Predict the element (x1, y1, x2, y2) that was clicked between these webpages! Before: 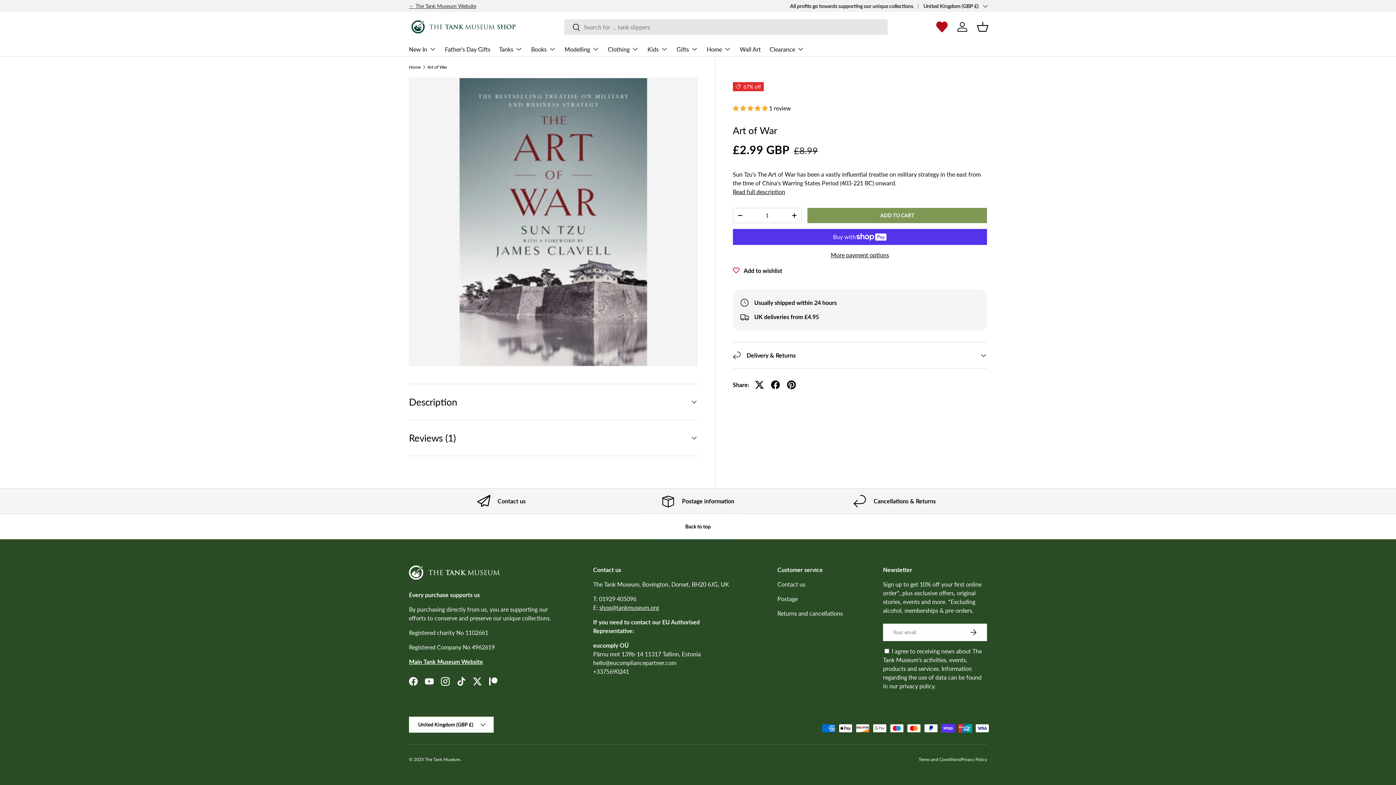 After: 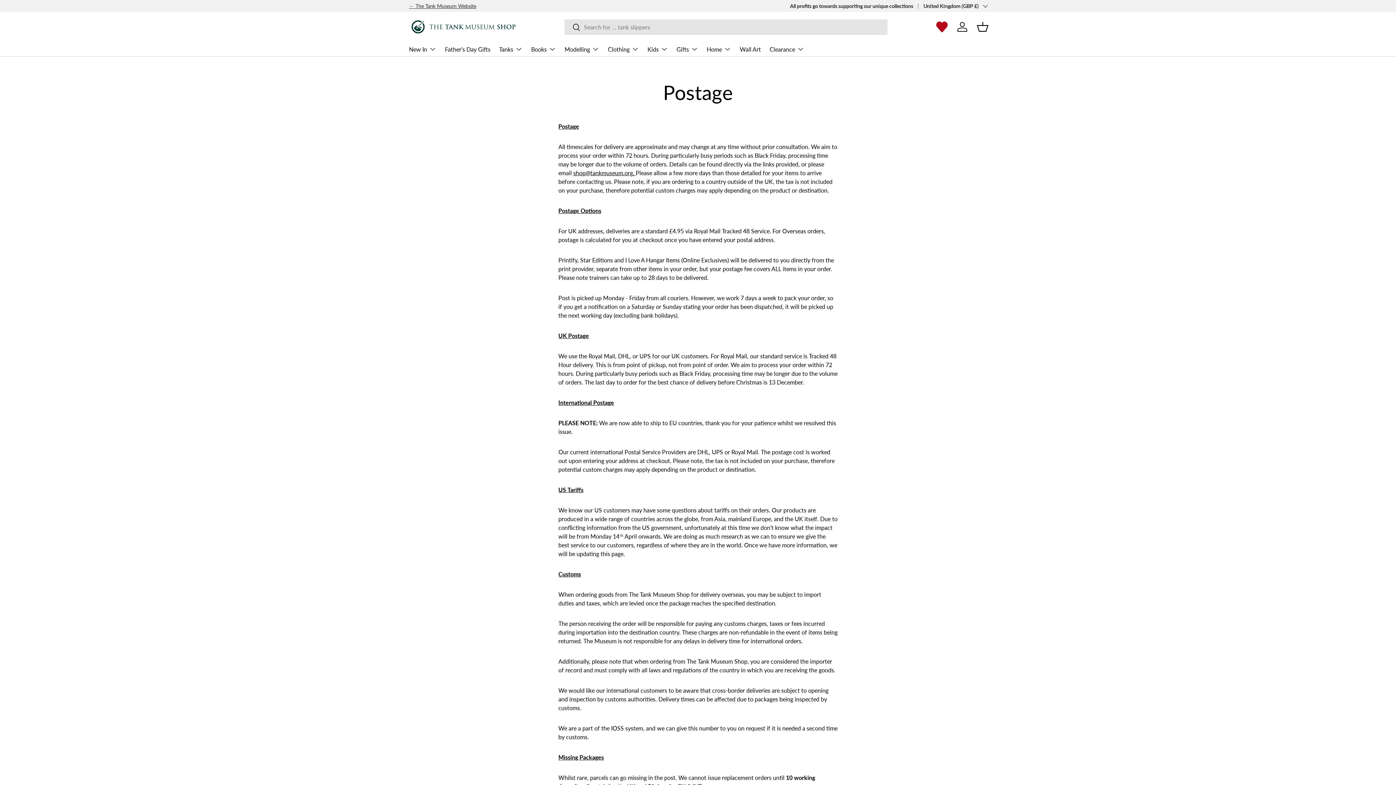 Action: label: Postage bbox: (777, 595, 797, 602)